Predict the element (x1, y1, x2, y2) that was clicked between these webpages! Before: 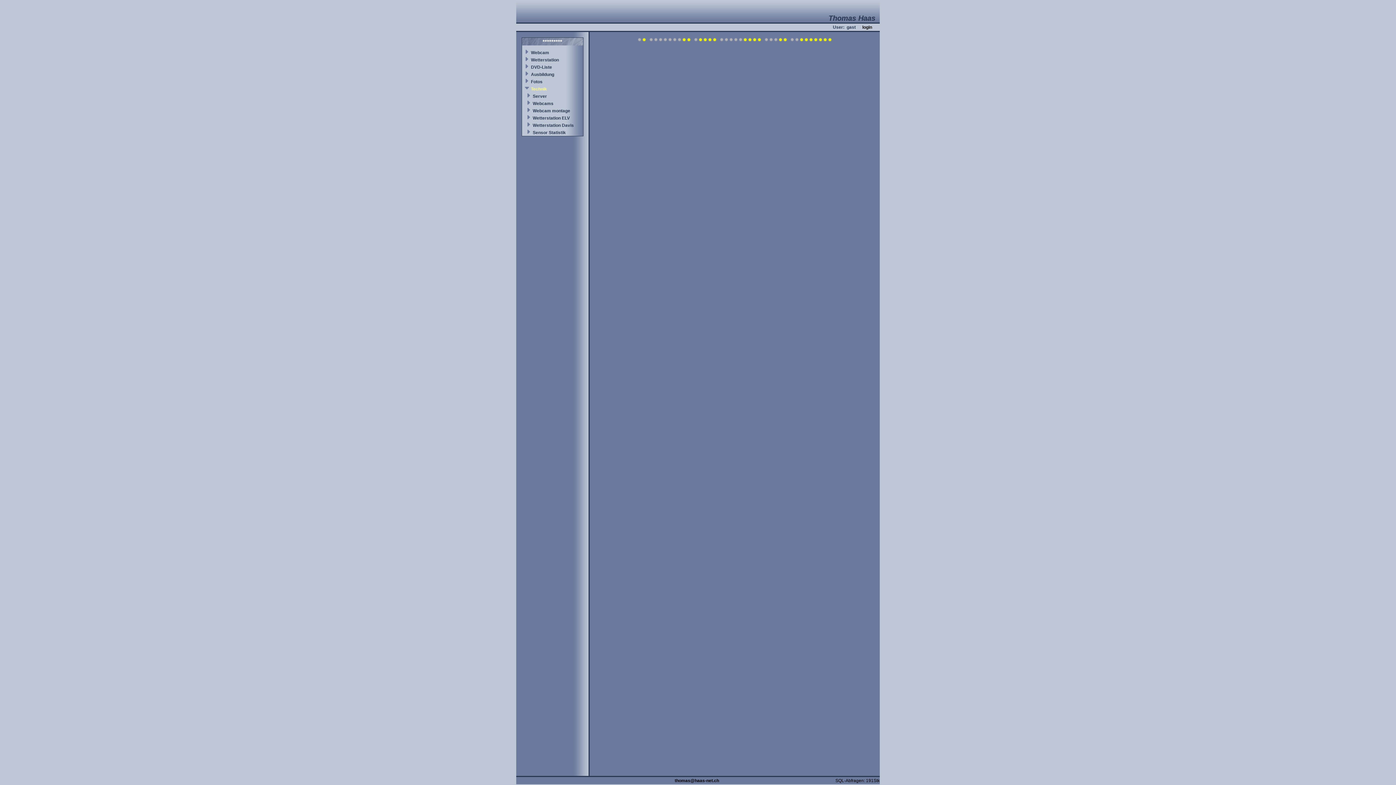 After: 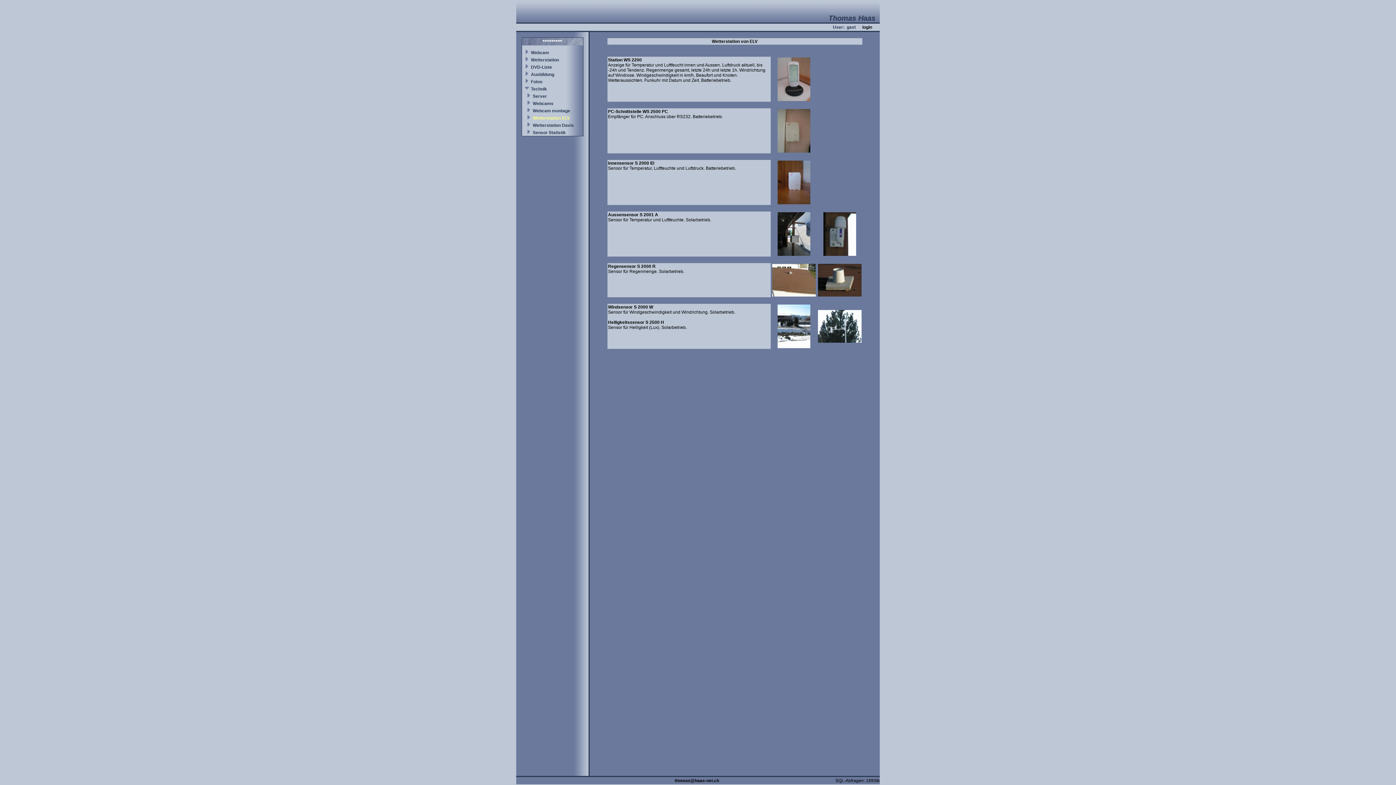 Action: label: Wetterstation ELV bbox: (532, 115, 570, 120)